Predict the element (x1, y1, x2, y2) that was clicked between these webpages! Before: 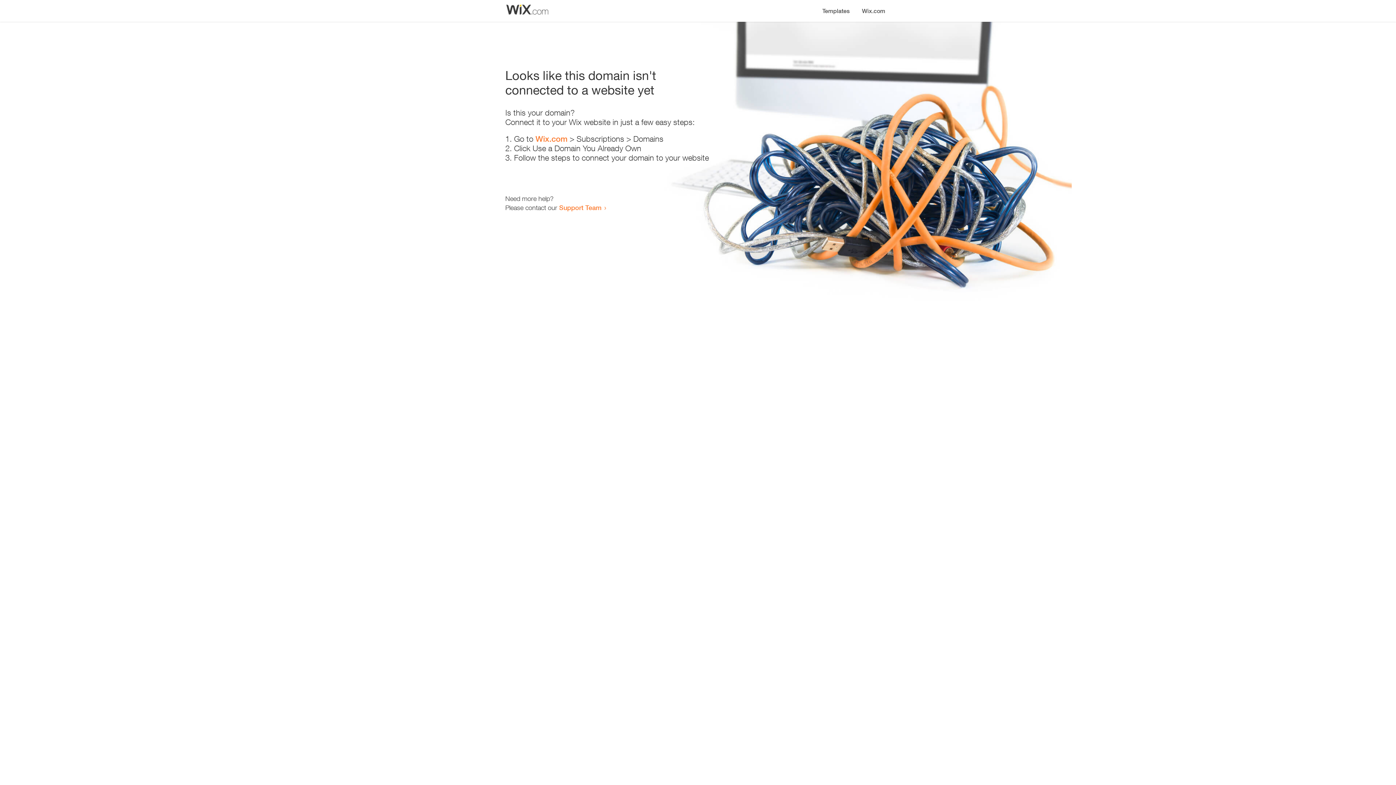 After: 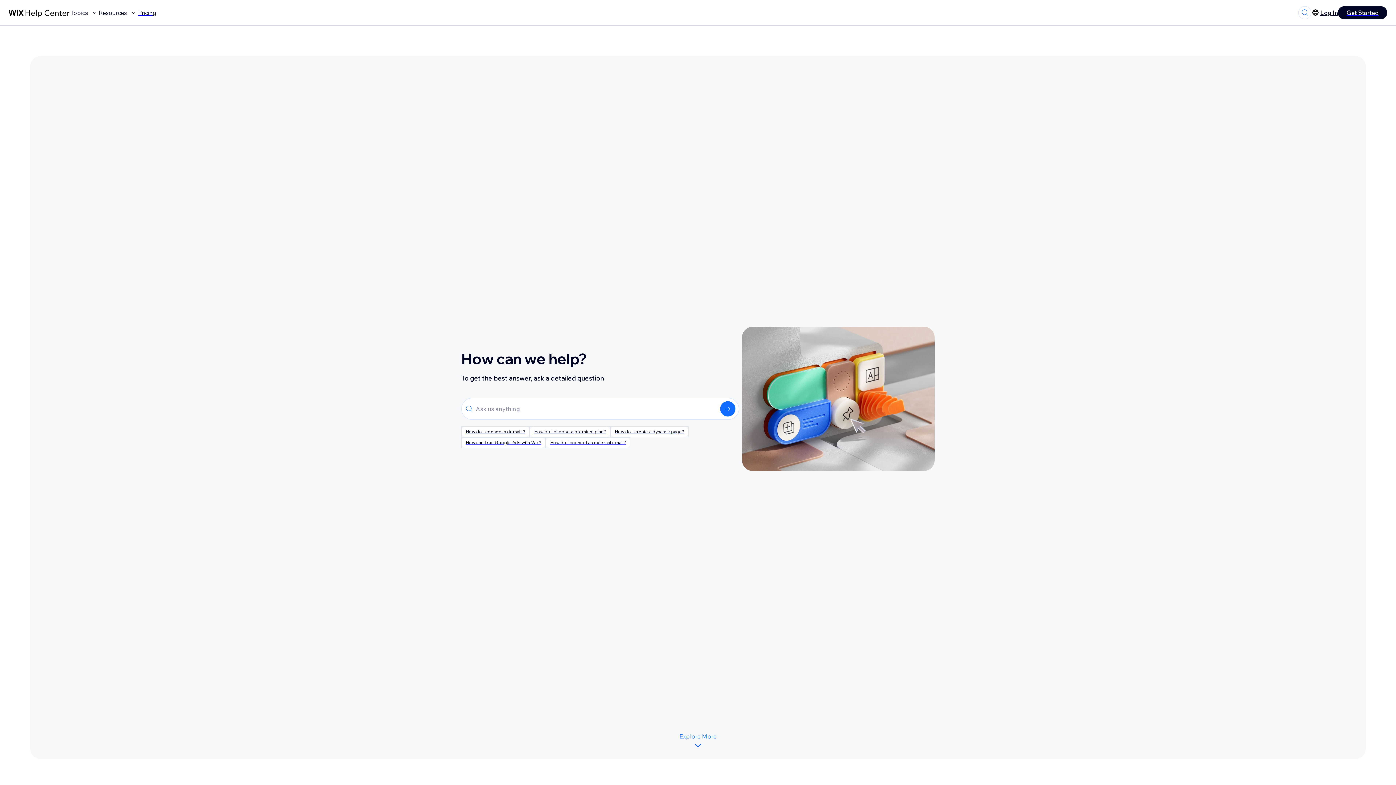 Action: label: Support Team bbox: (559, 203, 601, 211)